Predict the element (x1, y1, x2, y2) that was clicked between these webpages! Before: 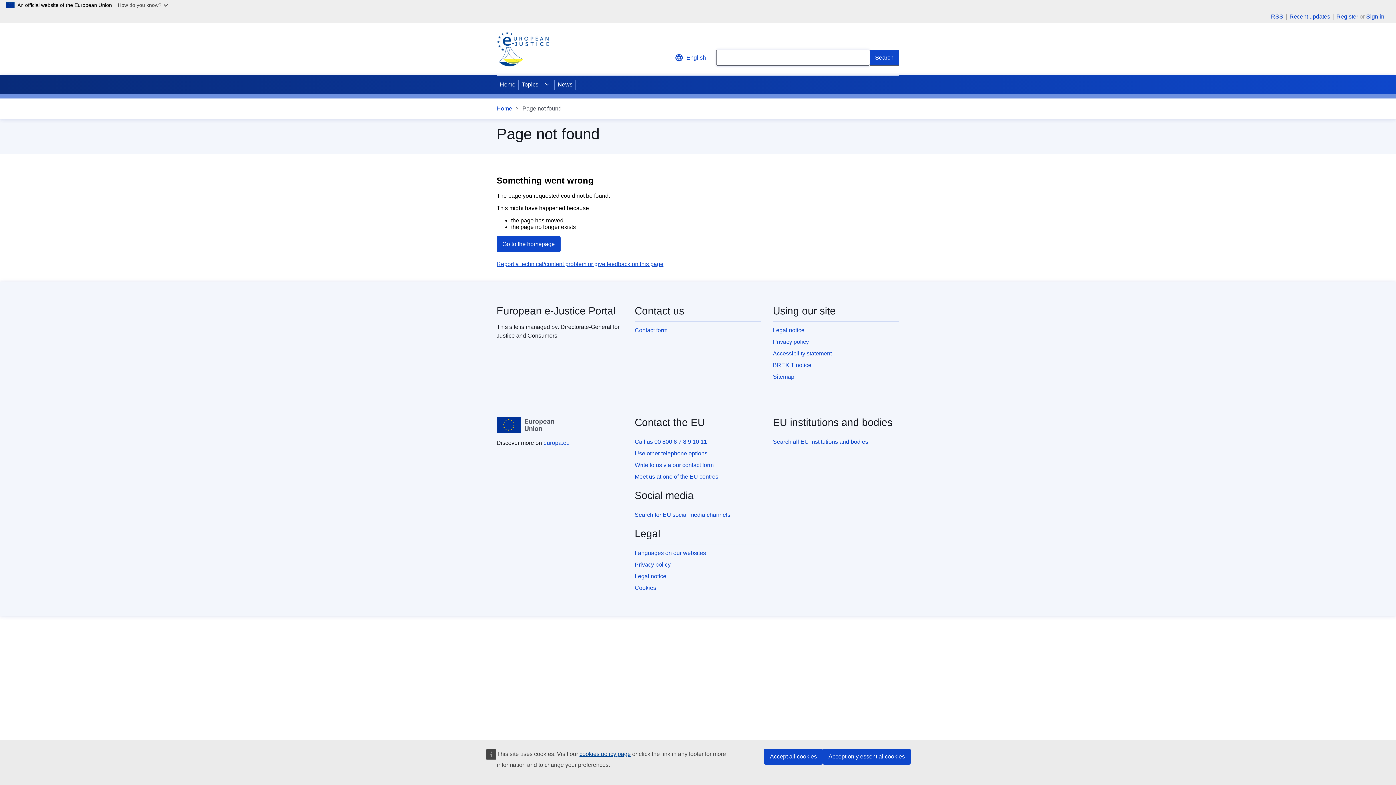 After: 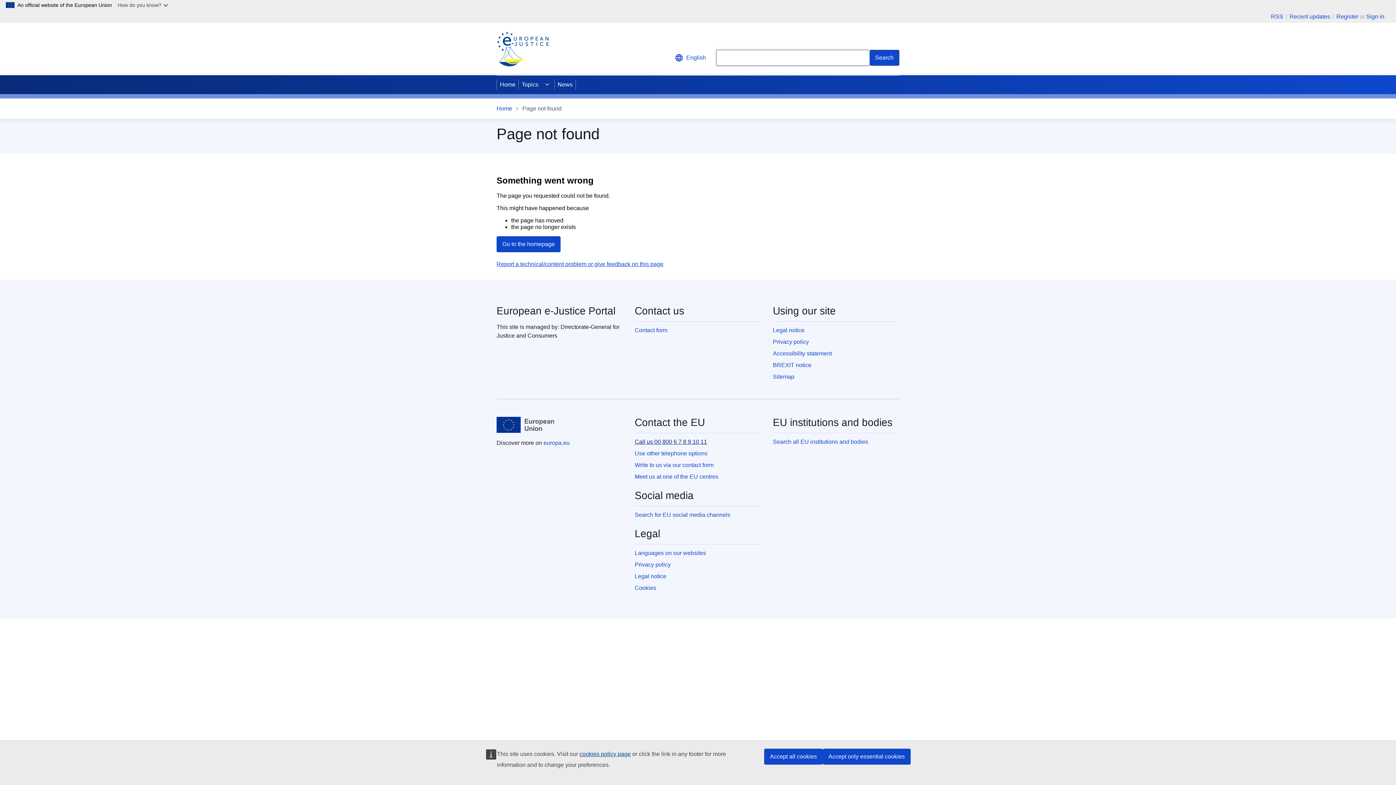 Action: bbox: (634, 438, 707, 445) label: Call us 00 800 6 7 8 9 10 11